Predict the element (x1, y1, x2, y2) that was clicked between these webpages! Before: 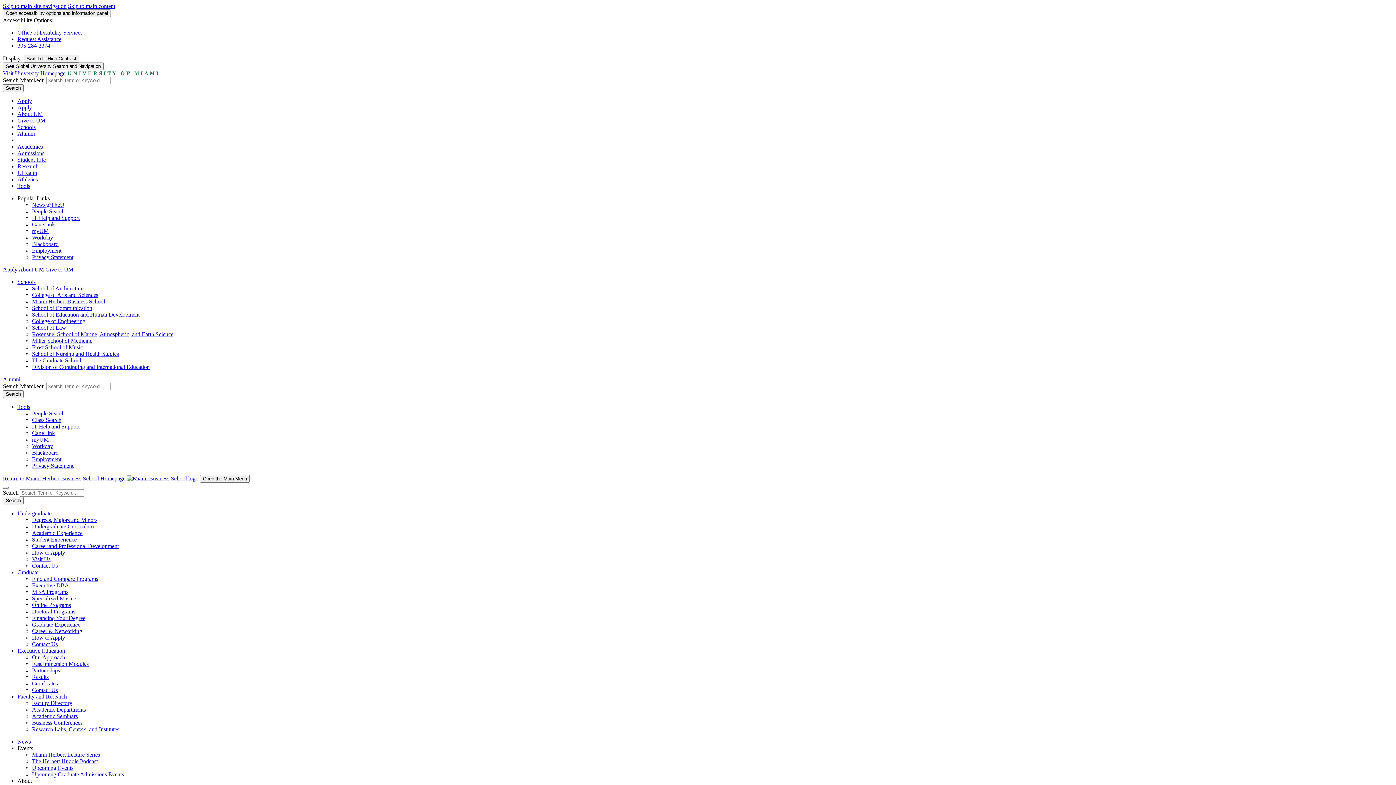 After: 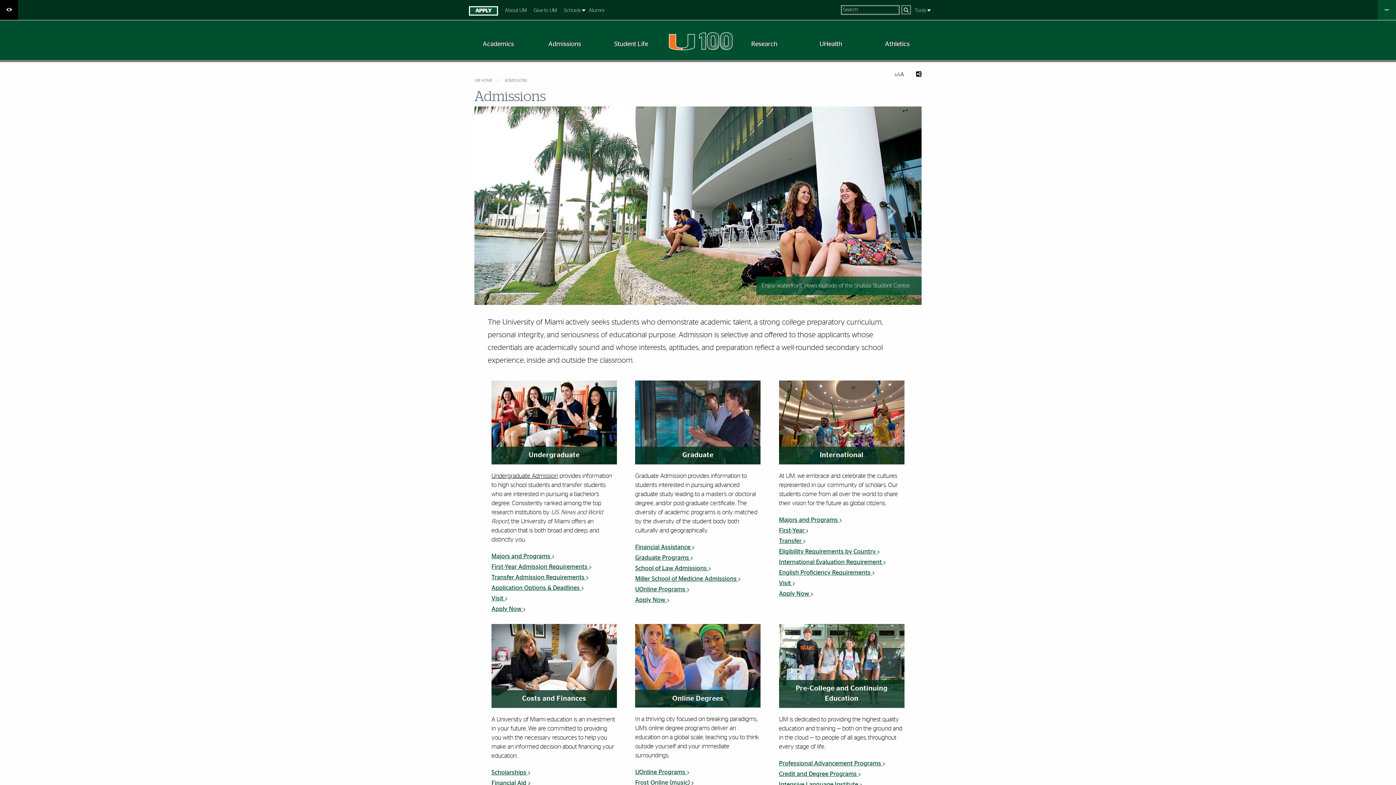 Action: bbox: (17, 150, 44, 156) label: Admissions